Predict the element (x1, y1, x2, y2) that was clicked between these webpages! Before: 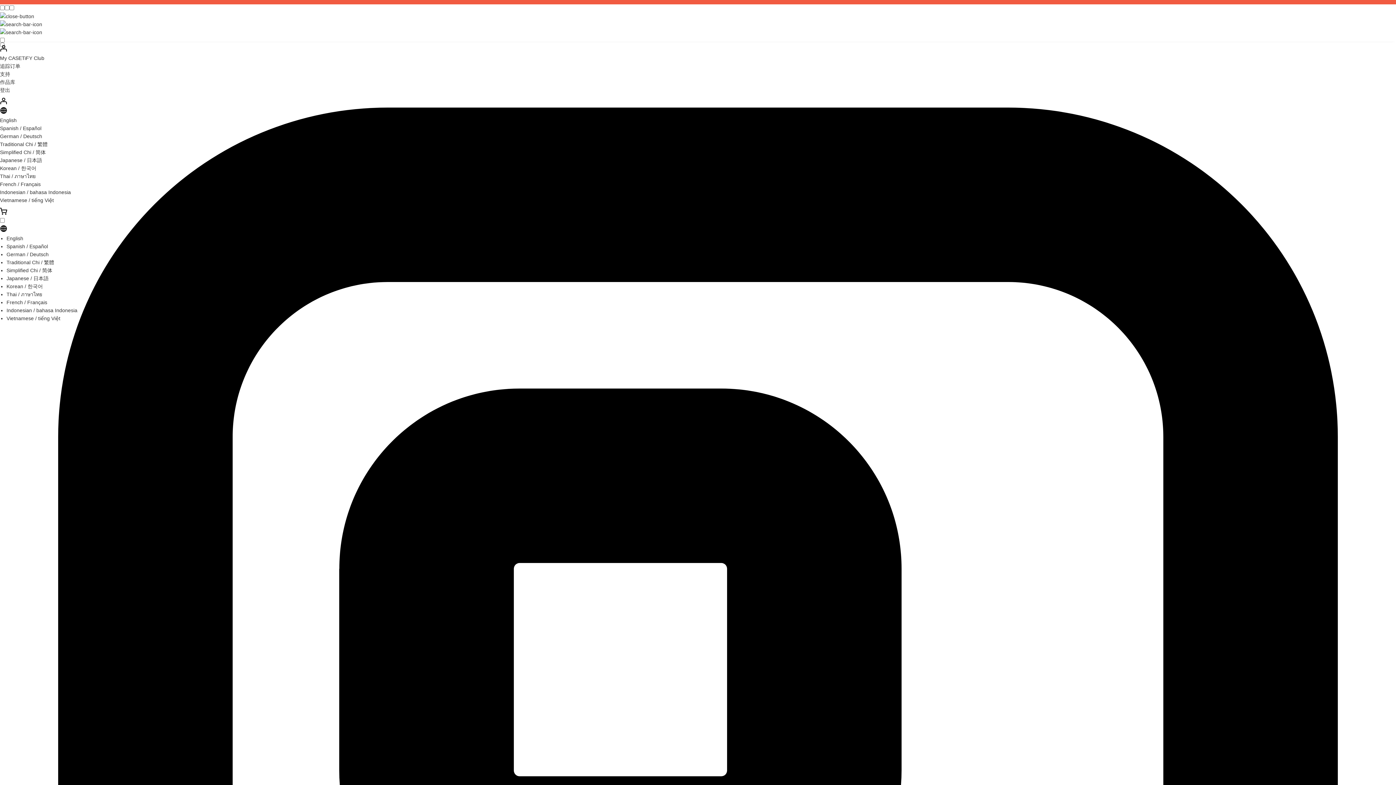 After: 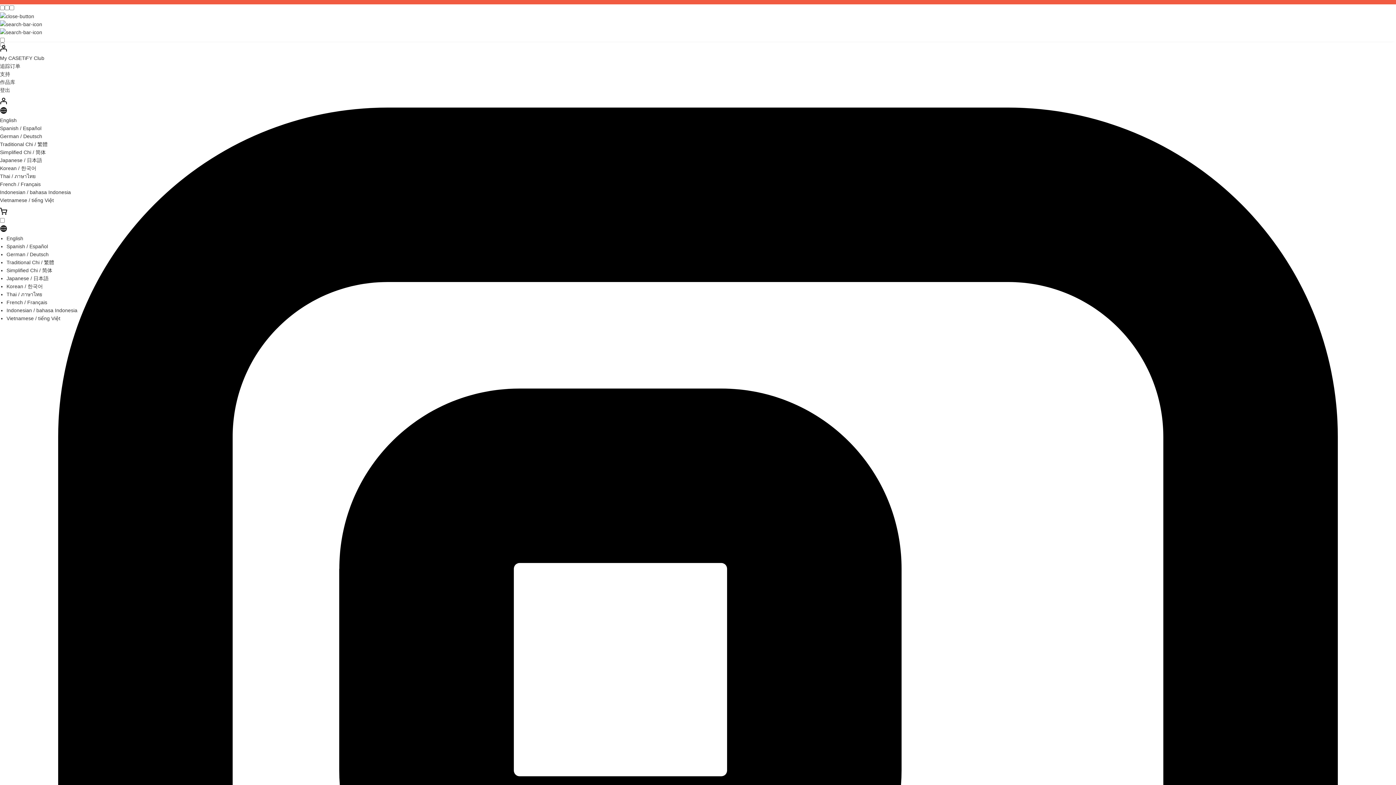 Action: label: Simplified Chi / 简体 bbox: (6, 267, 52, 273)